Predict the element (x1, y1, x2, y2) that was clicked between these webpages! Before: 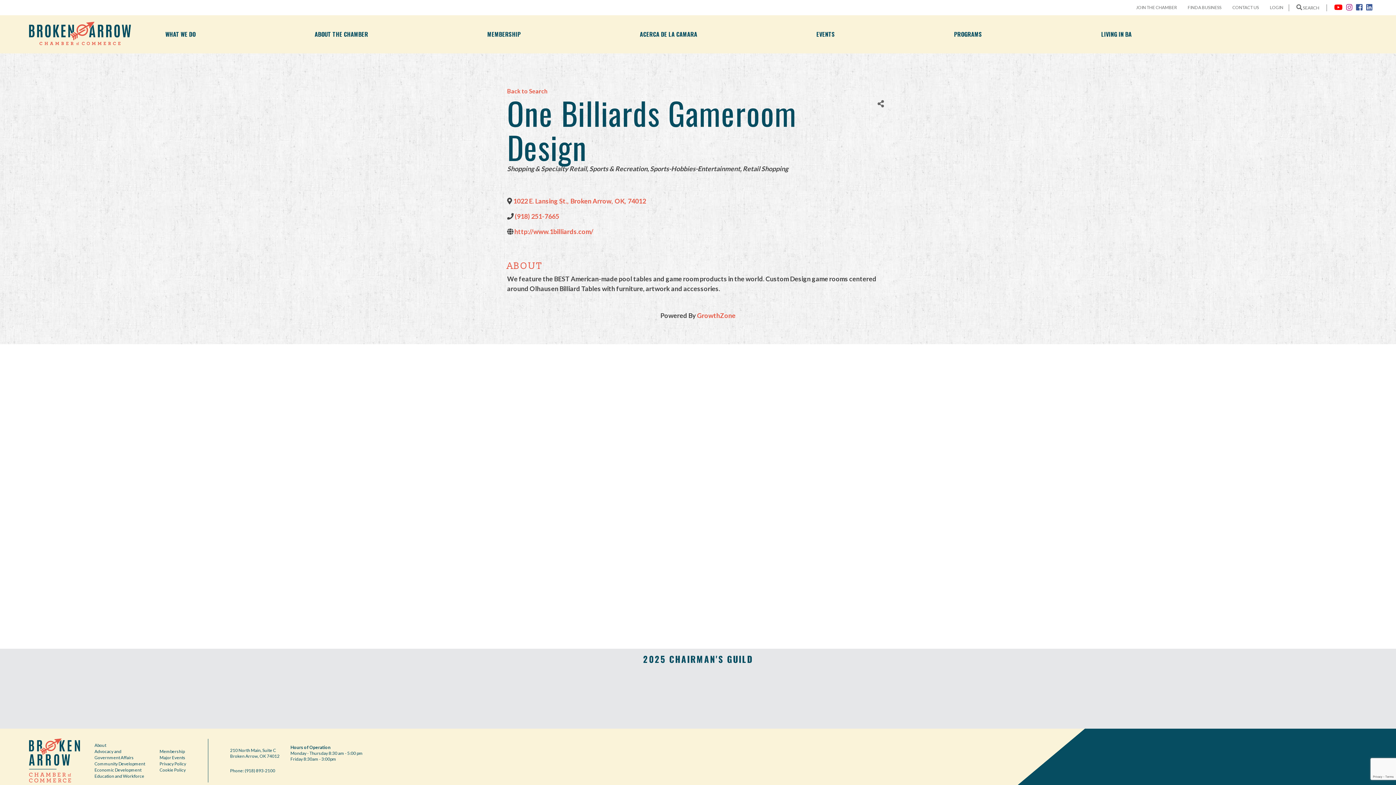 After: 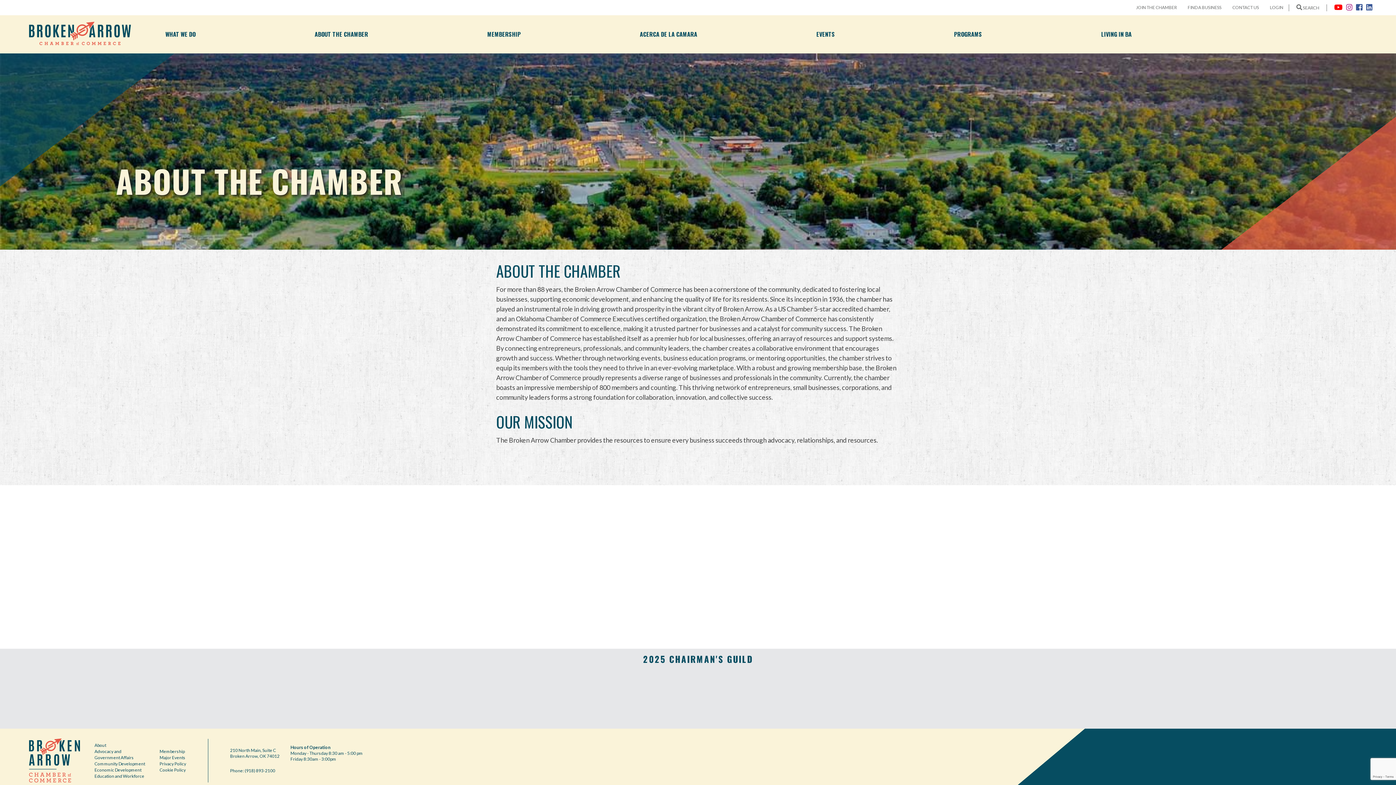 Action: label: About bbox: (94, 742, 106, 748)